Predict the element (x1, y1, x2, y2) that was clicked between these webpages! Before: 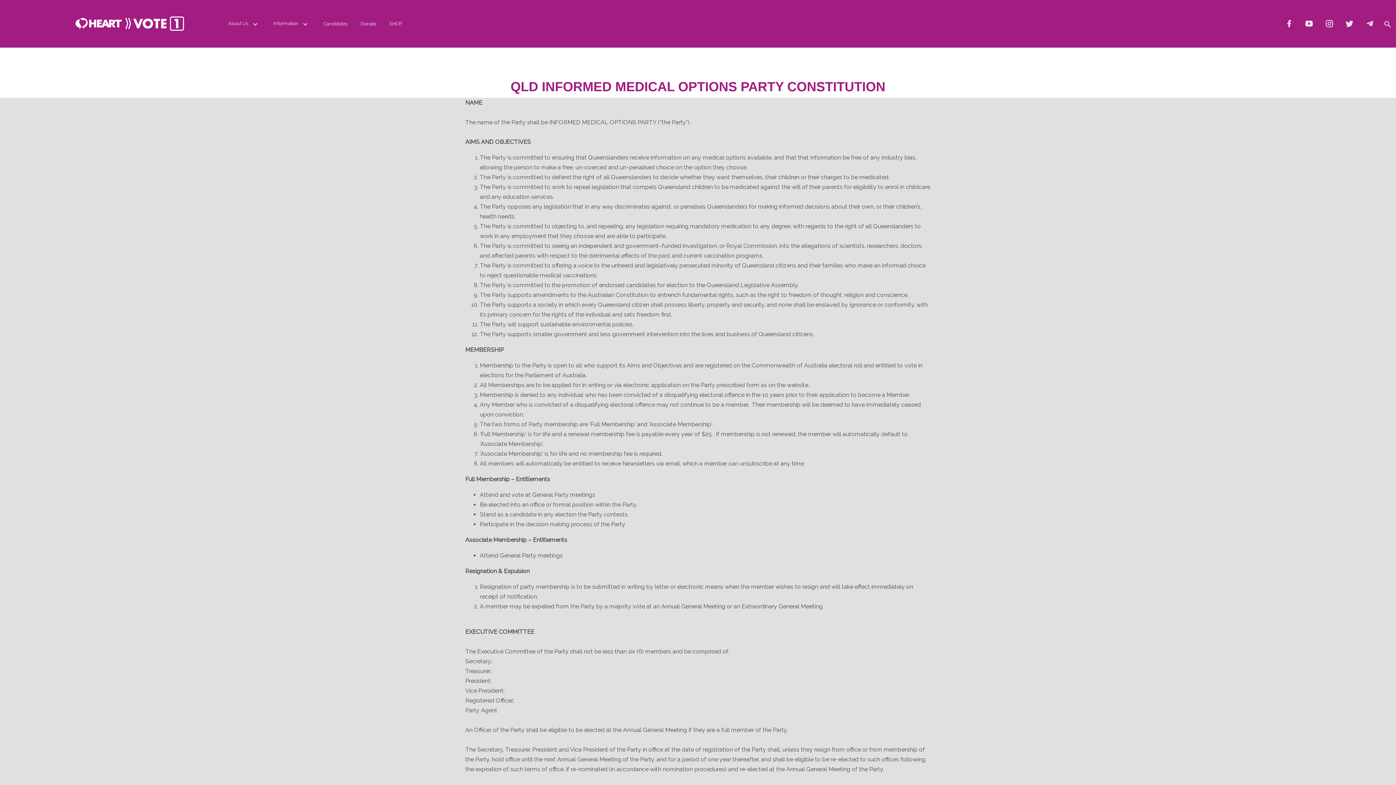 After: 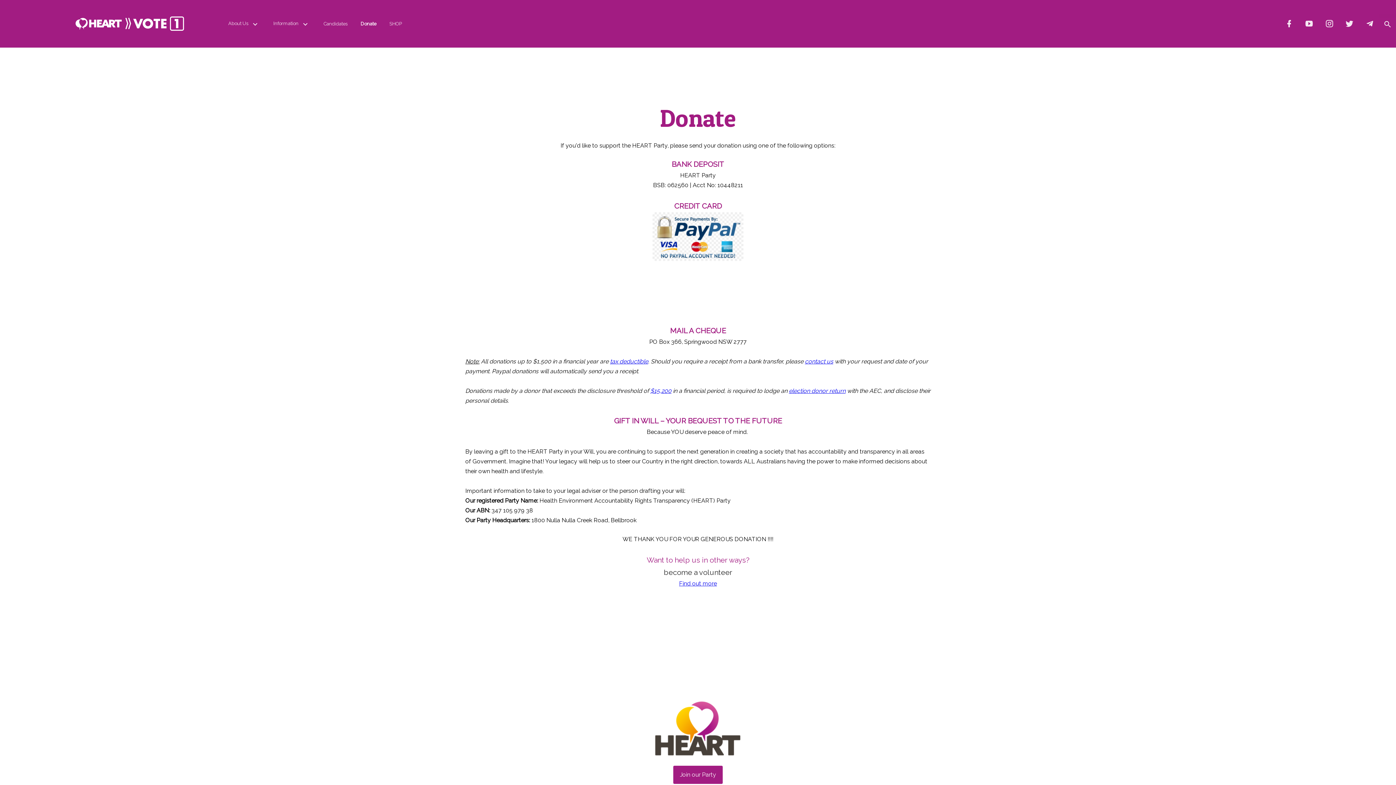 Action: label: Donate bbox: (354, 14, 382, 33)